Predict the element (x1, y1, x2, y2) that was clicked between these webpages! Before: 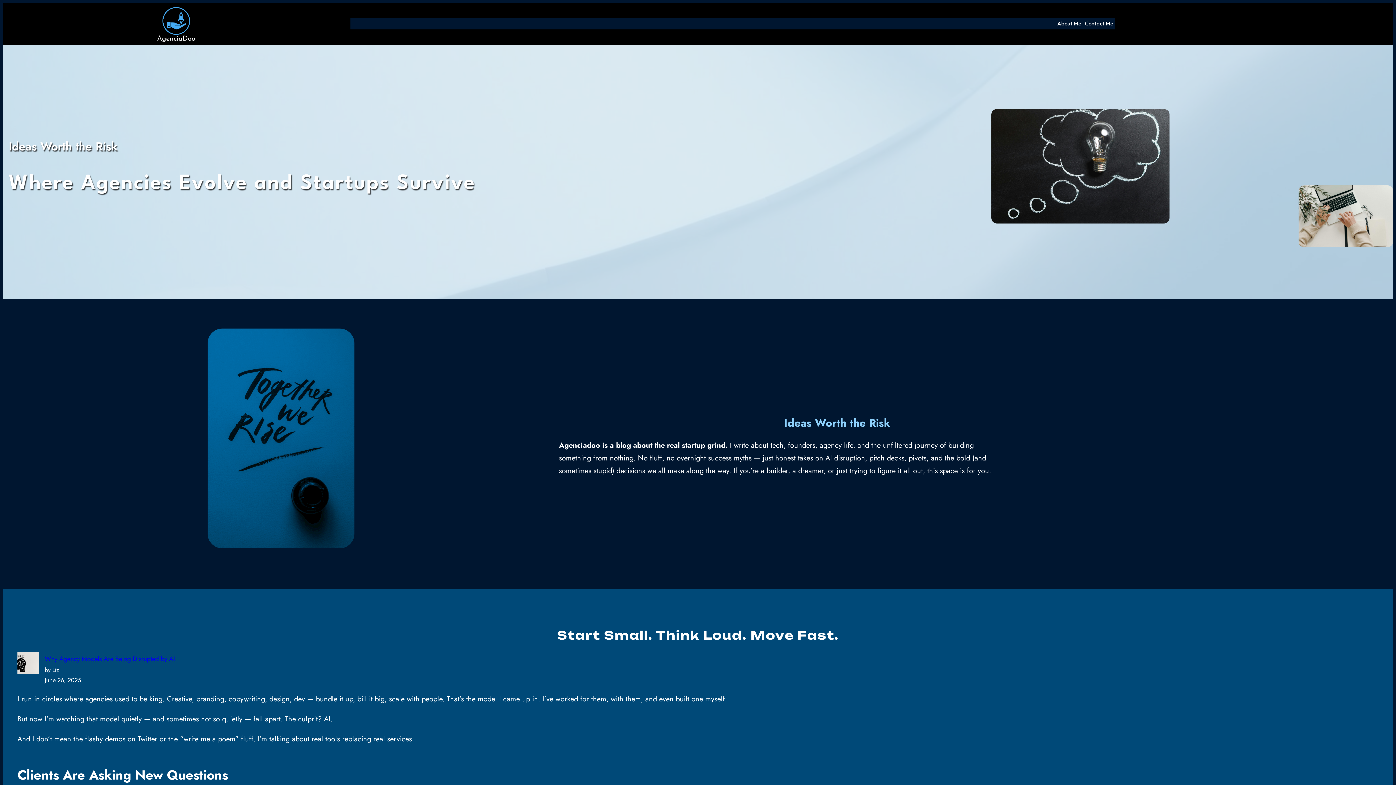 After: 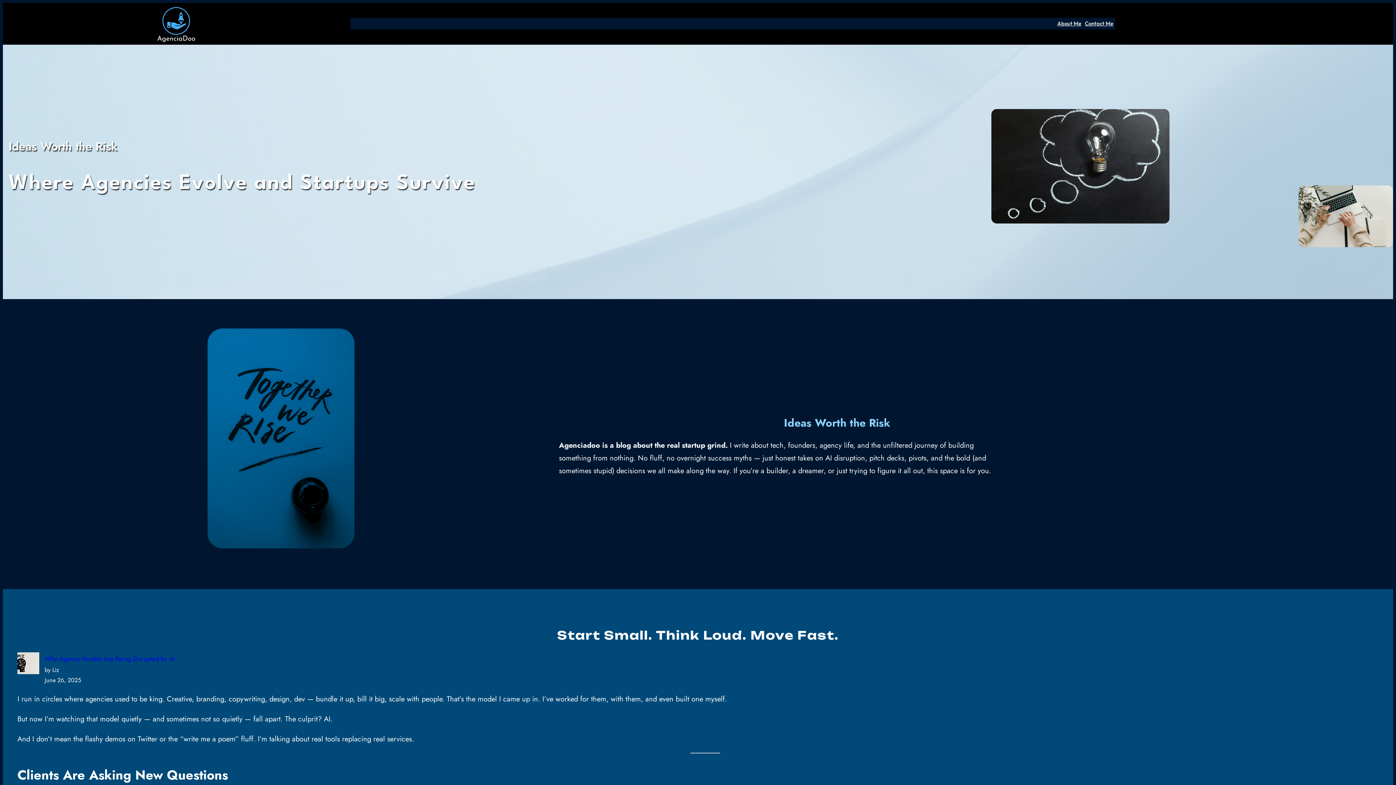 Action: bbox: (154, 5, 198, 42)